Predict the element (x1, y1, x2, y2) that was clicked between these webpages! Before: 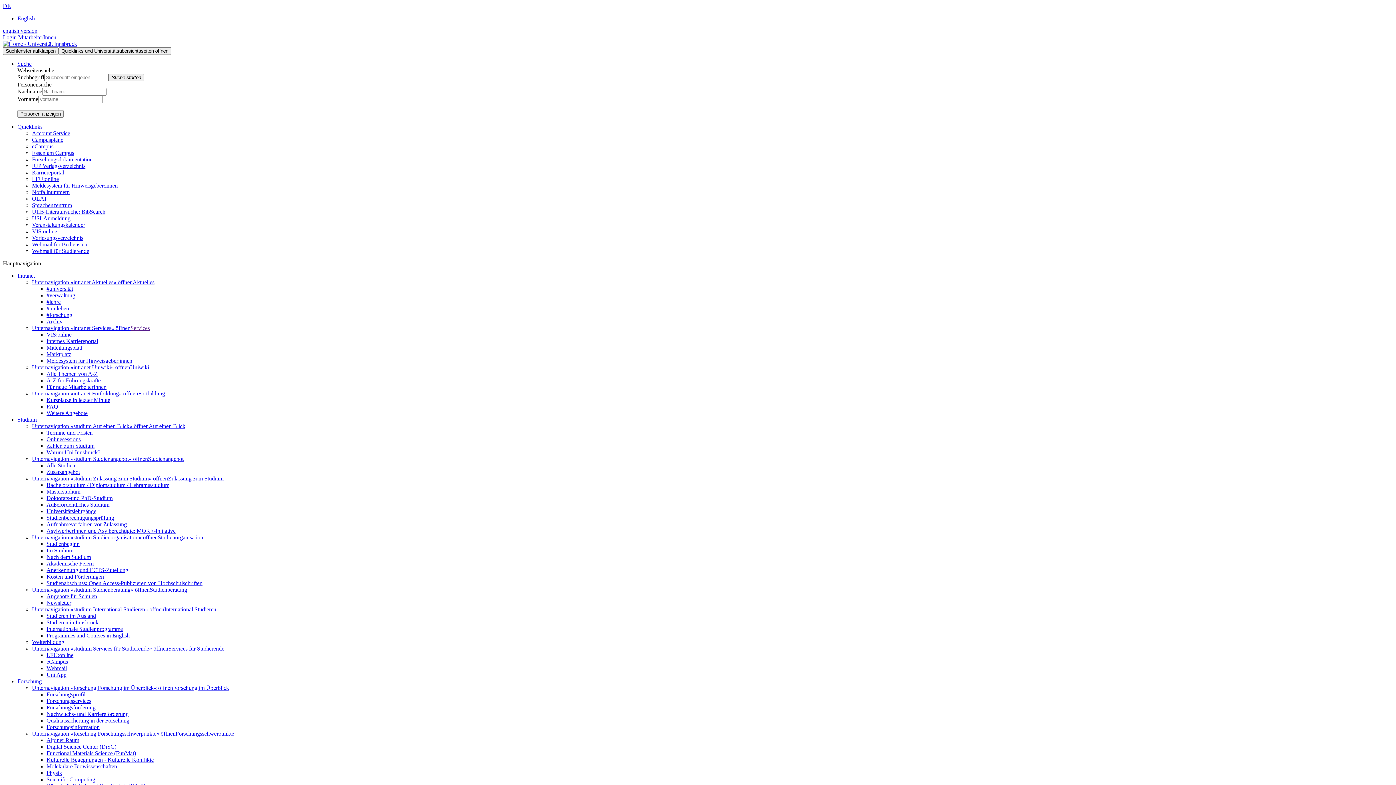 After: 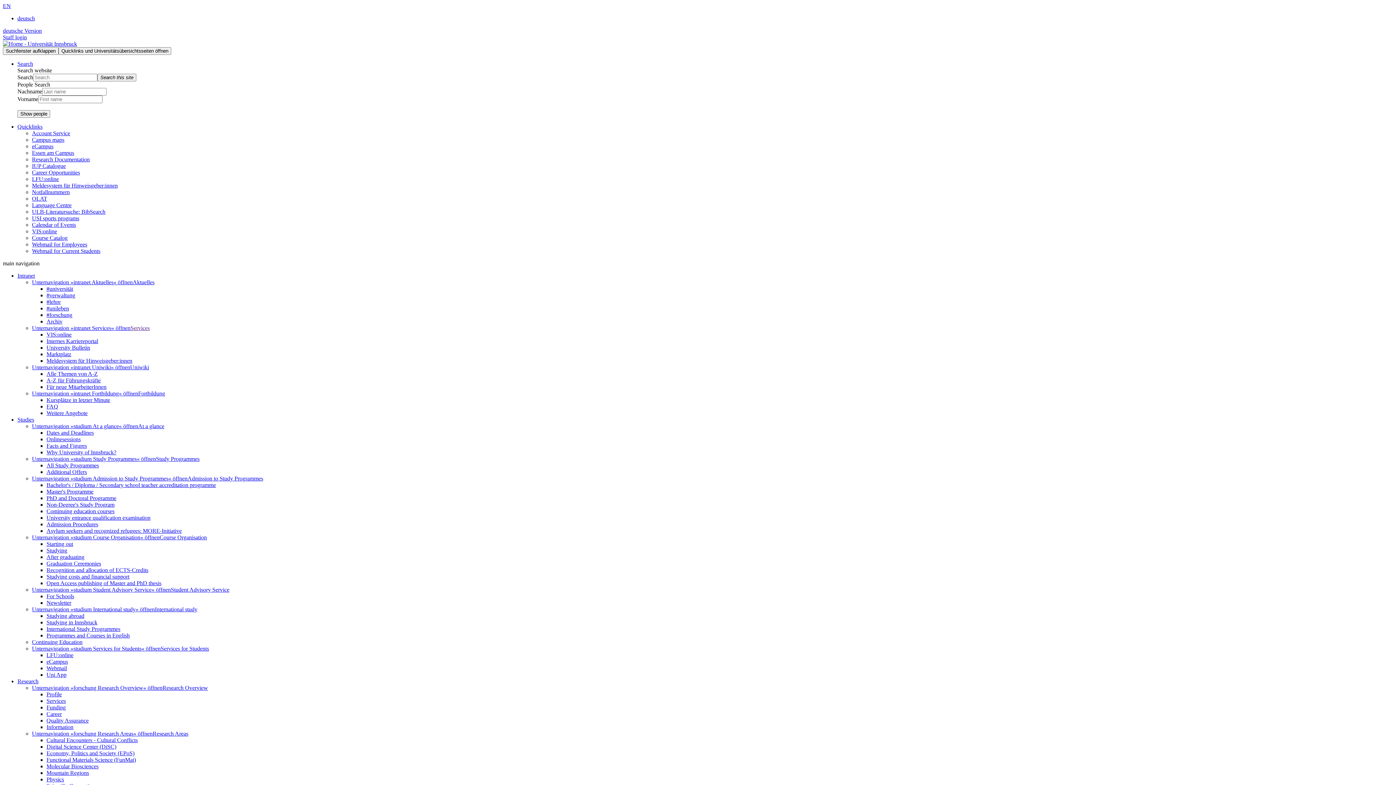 Action: bbox: (17, 15, 34, 21) label: English